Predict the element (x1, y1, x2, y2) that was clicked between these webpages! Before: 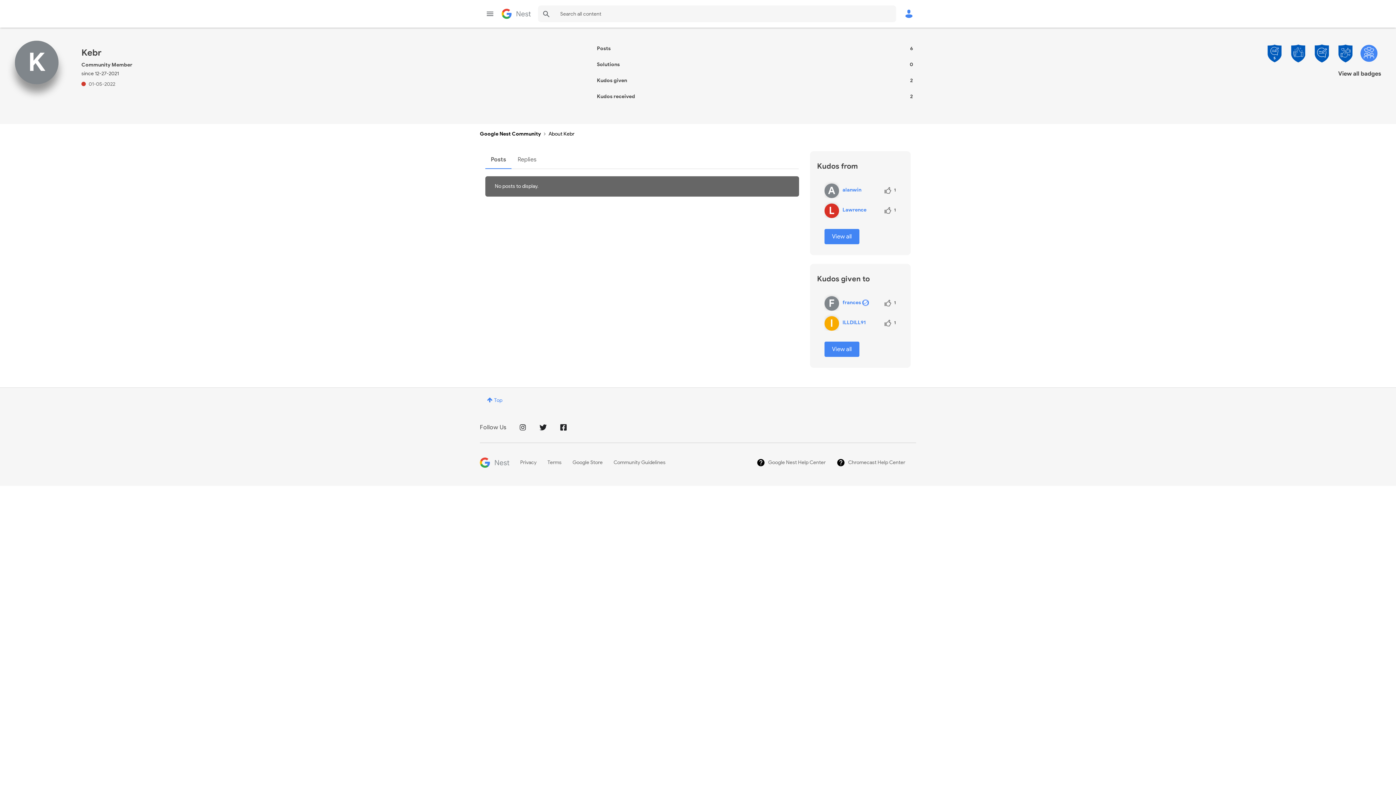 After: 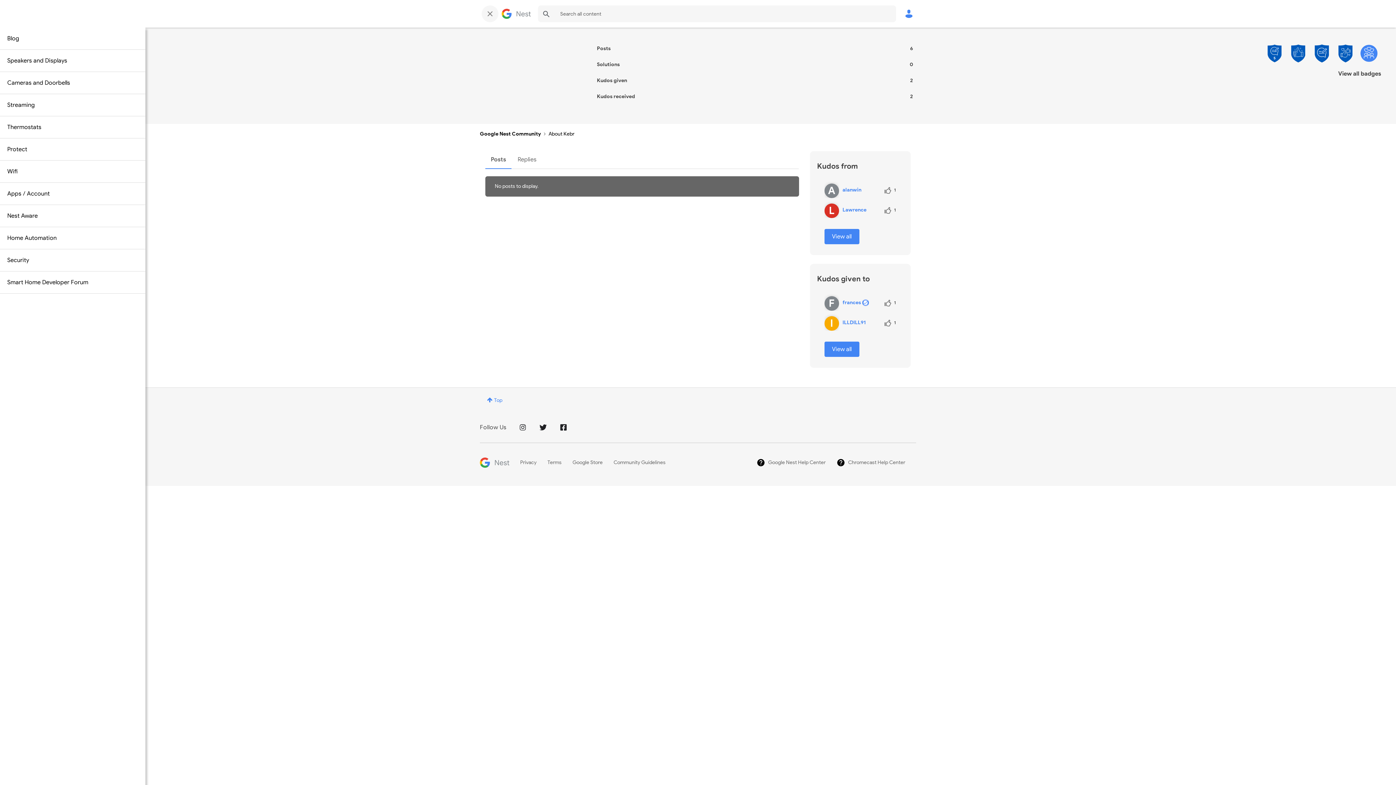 Action: bbox: (481, 5, 498, 22) label: Menu